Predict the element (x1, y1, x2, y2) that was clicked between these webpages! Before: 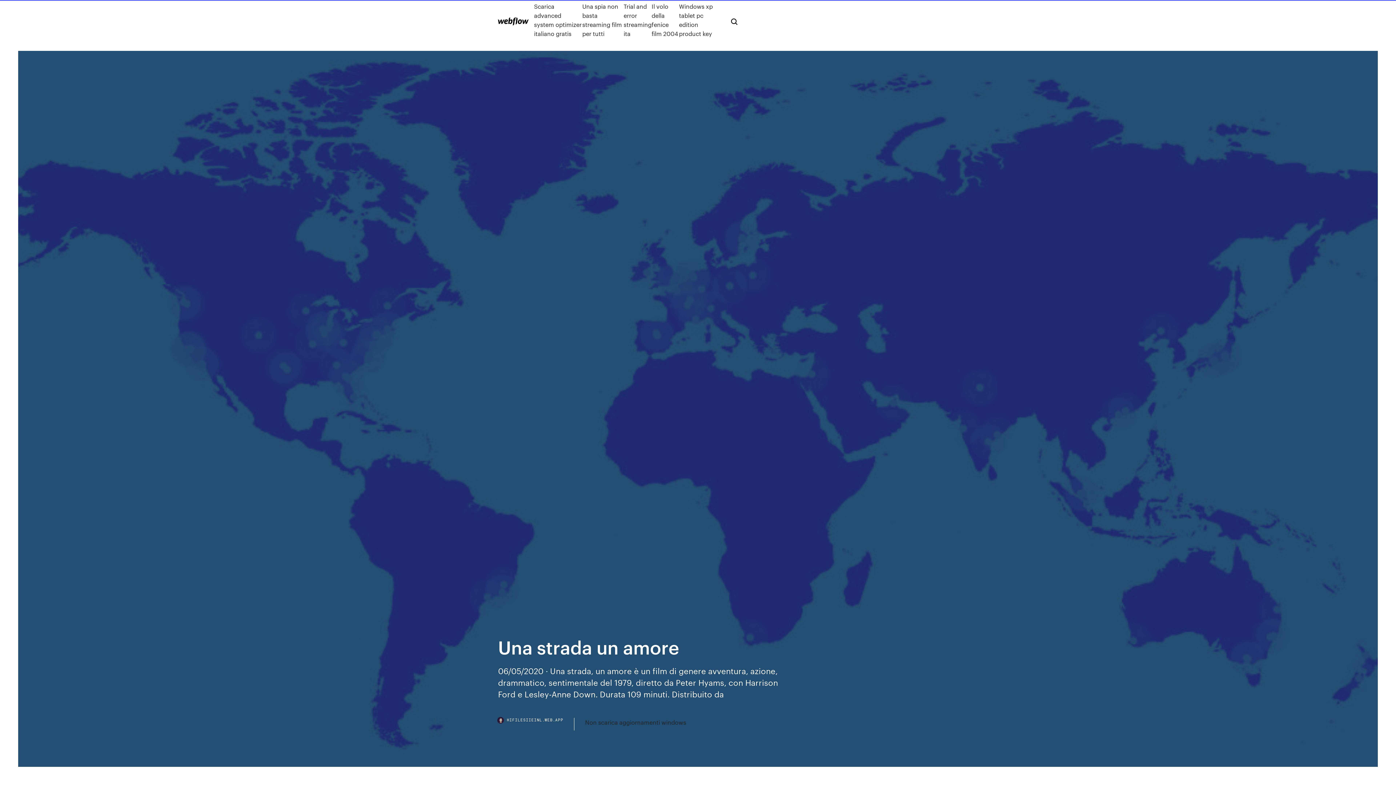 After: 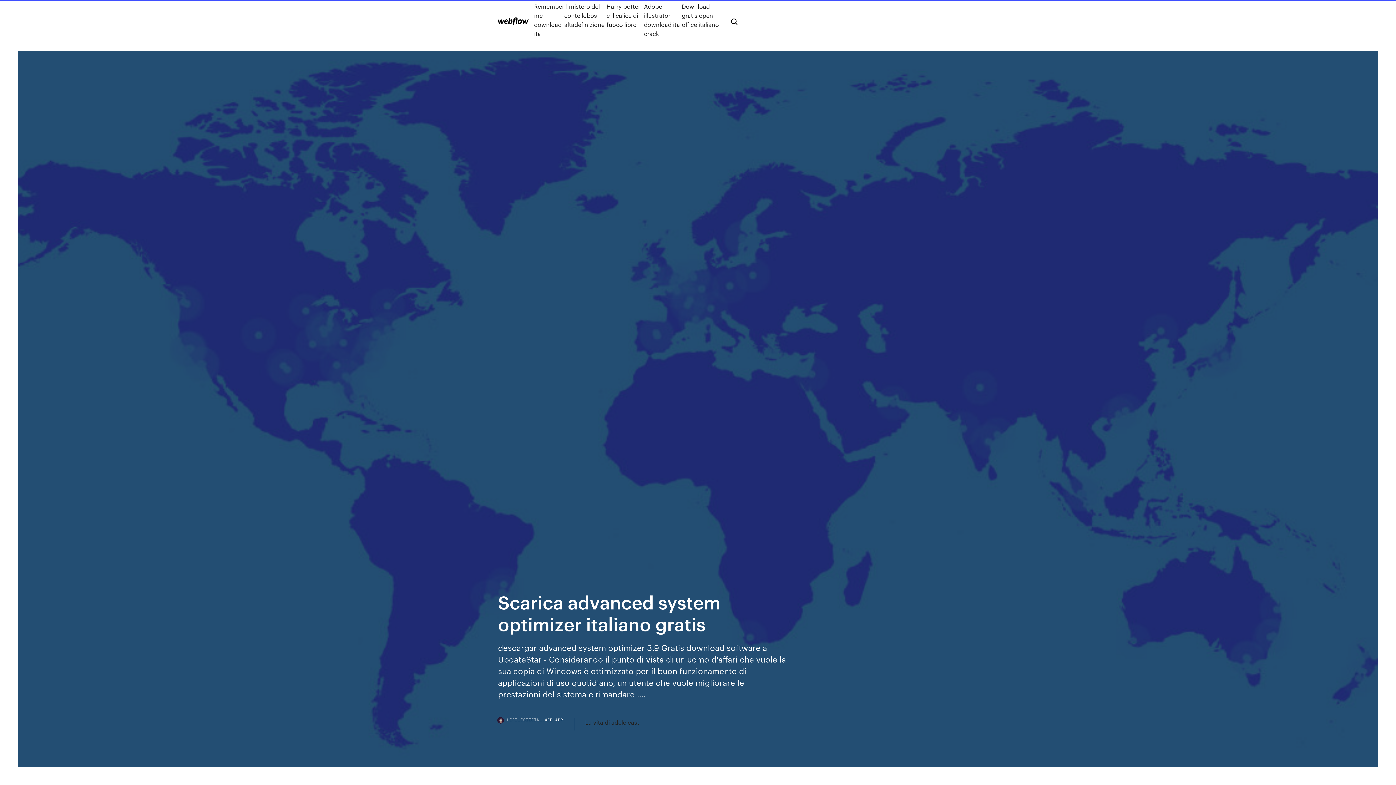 Action: label: Scarica advanced system optimizer italiano gratis bbox: (534, 1, 582, 38)